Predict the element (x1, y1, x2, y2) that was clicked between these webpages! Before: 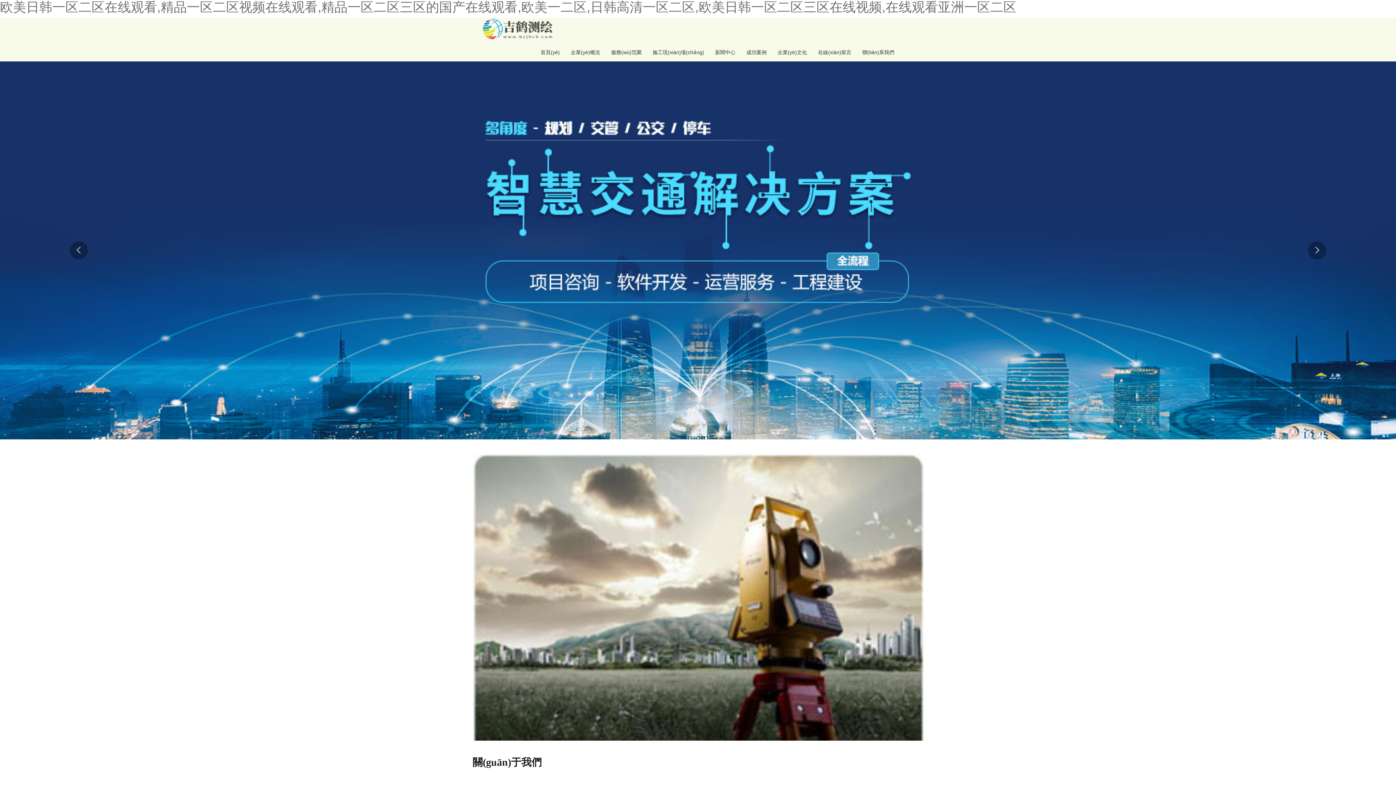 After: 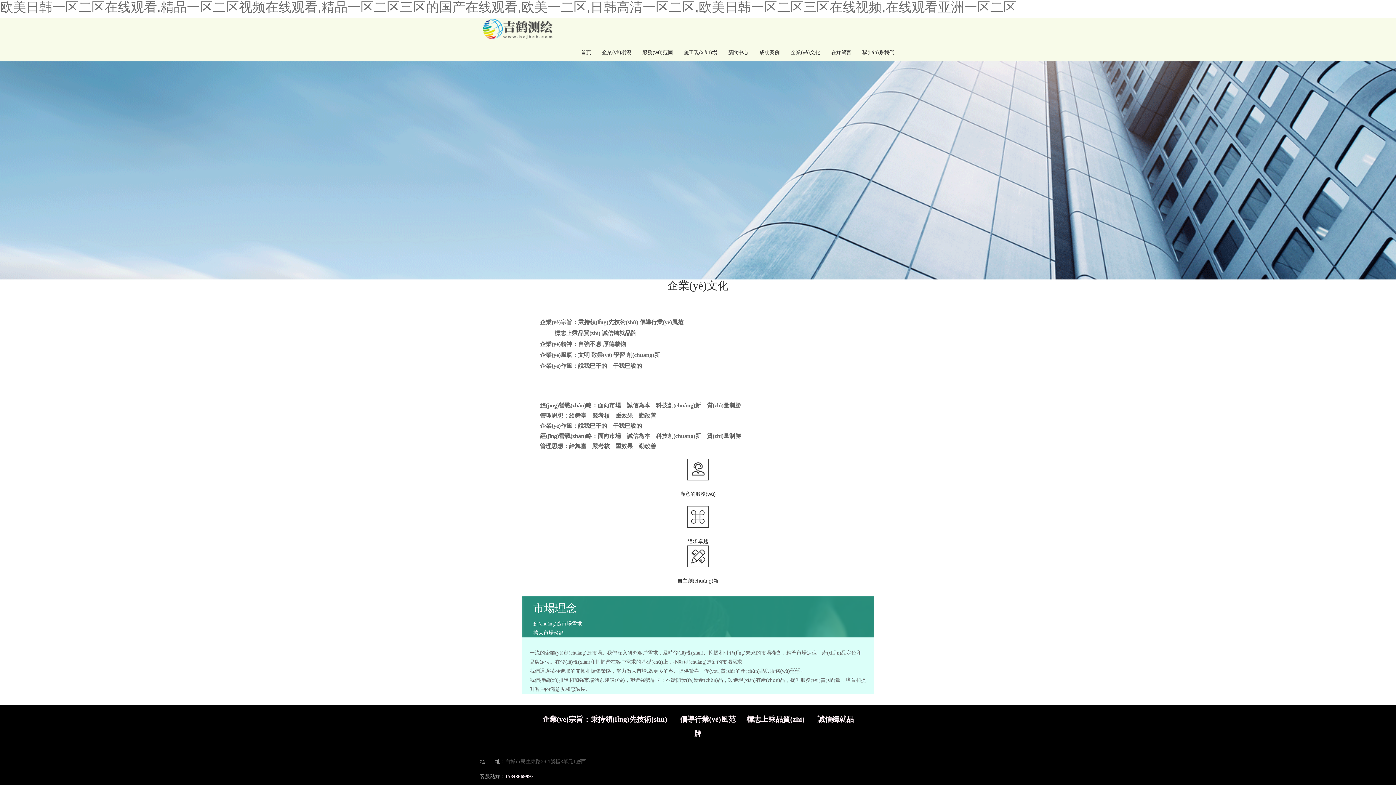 Action: label: 企業(yè)文化 bbox: (772, 43, 812, 61)